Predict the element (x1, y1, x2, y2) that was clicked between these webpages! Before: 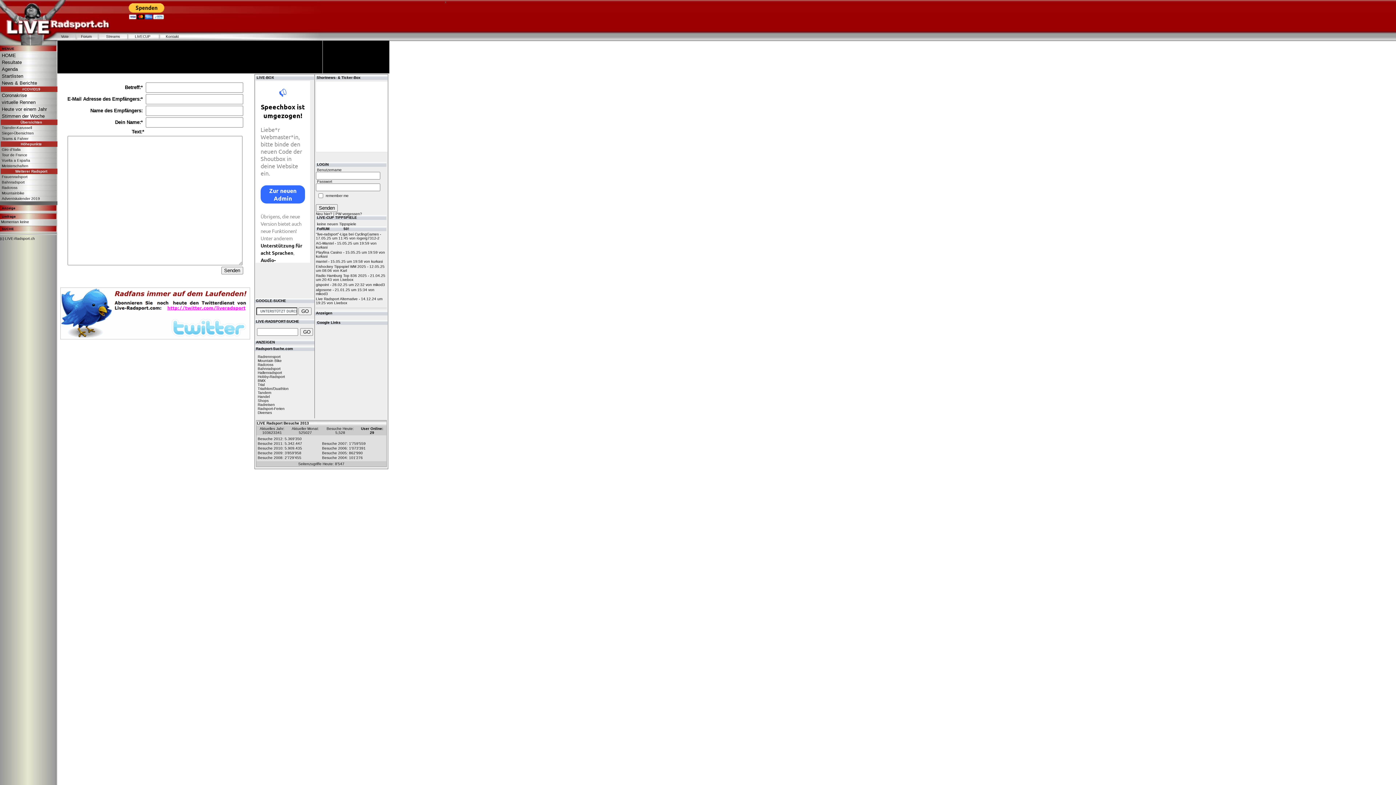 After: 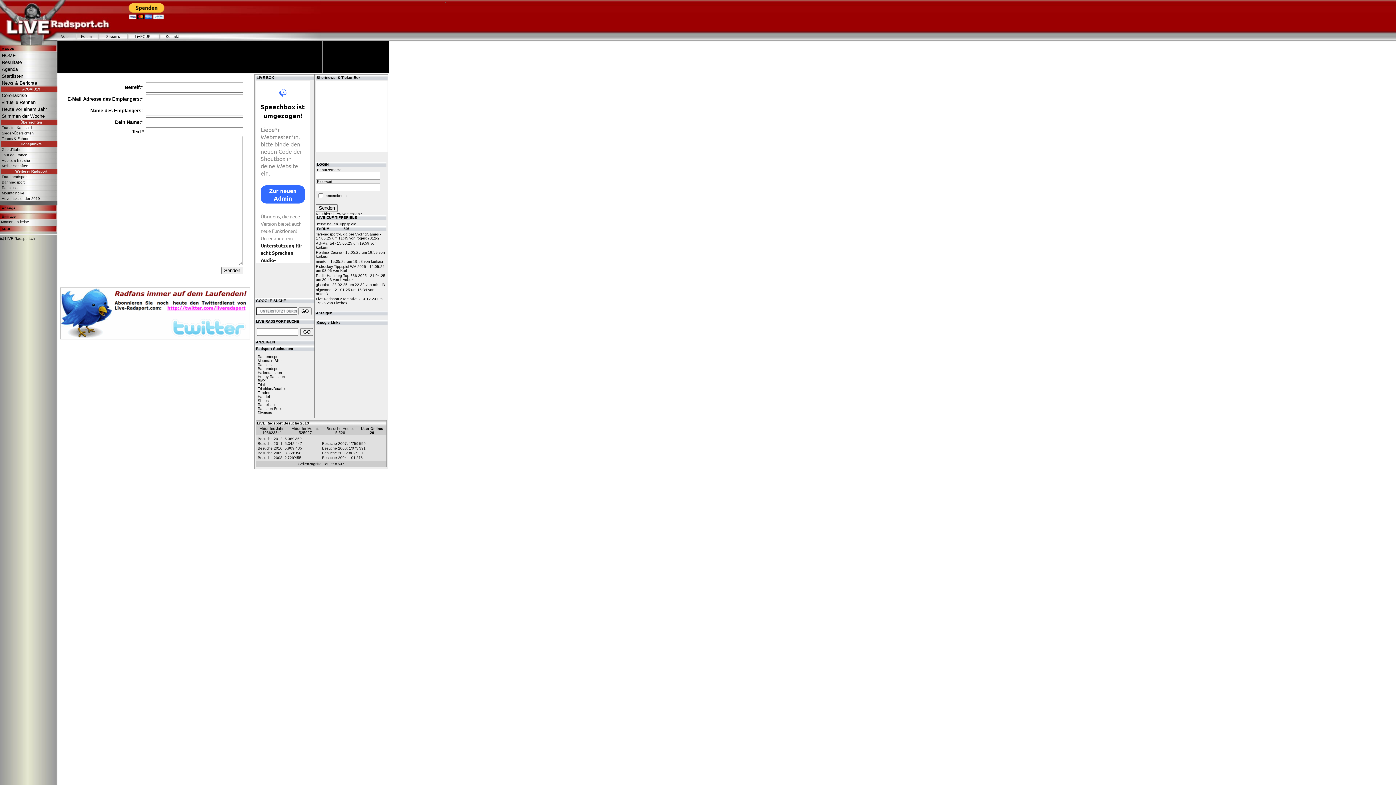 Action: label: Radcross bbox: (257, 362, 273, 366)